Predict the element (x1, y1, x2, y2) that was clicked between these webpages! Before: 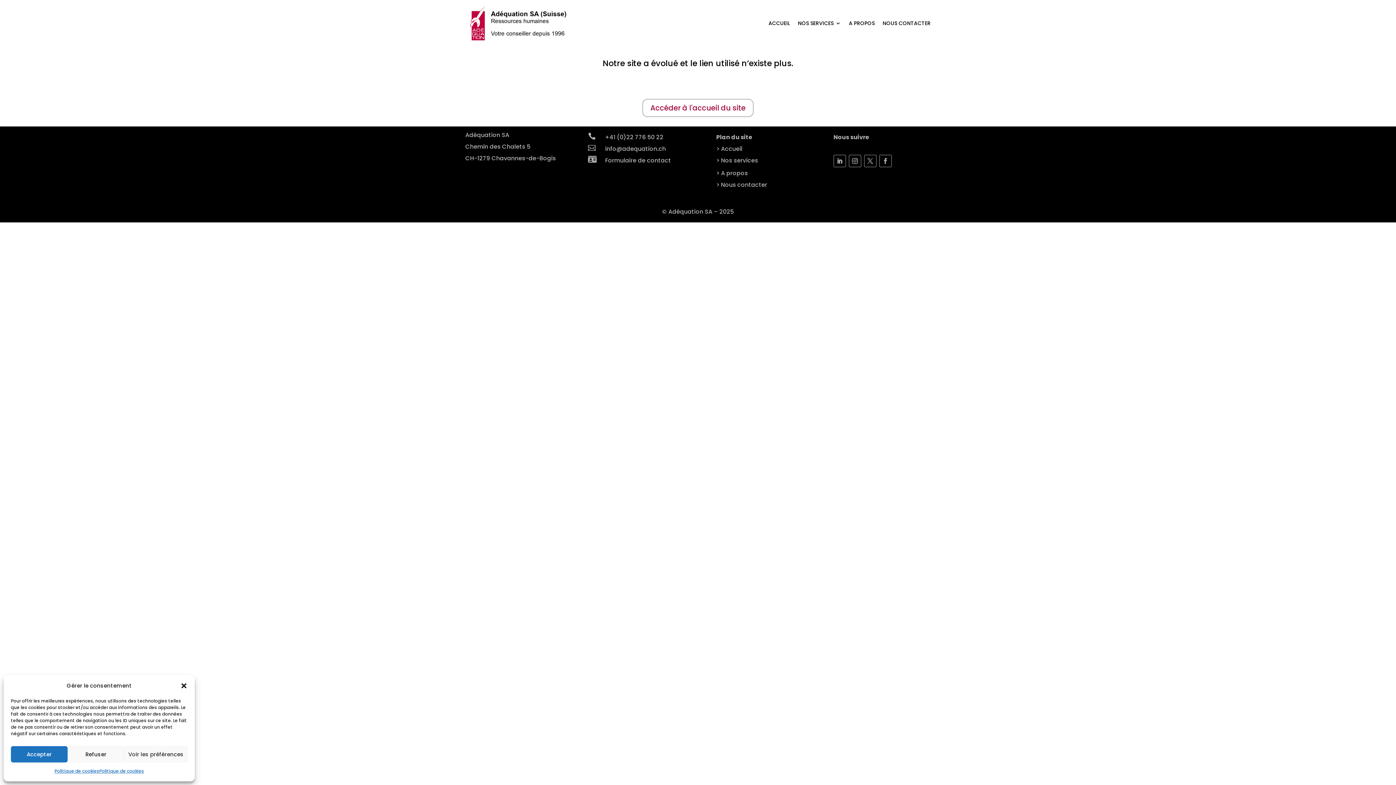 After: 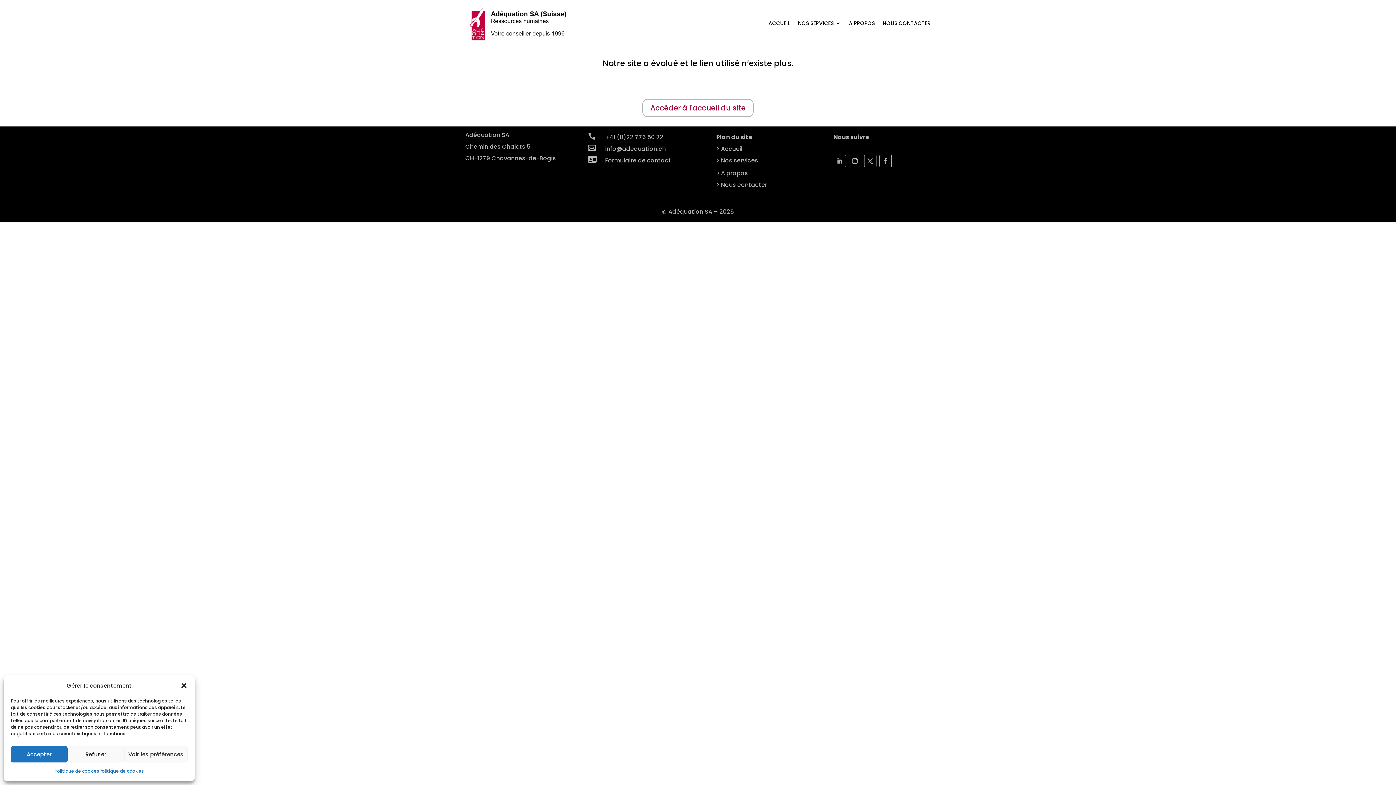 Action: bbox: (879, 154, 891, 167)